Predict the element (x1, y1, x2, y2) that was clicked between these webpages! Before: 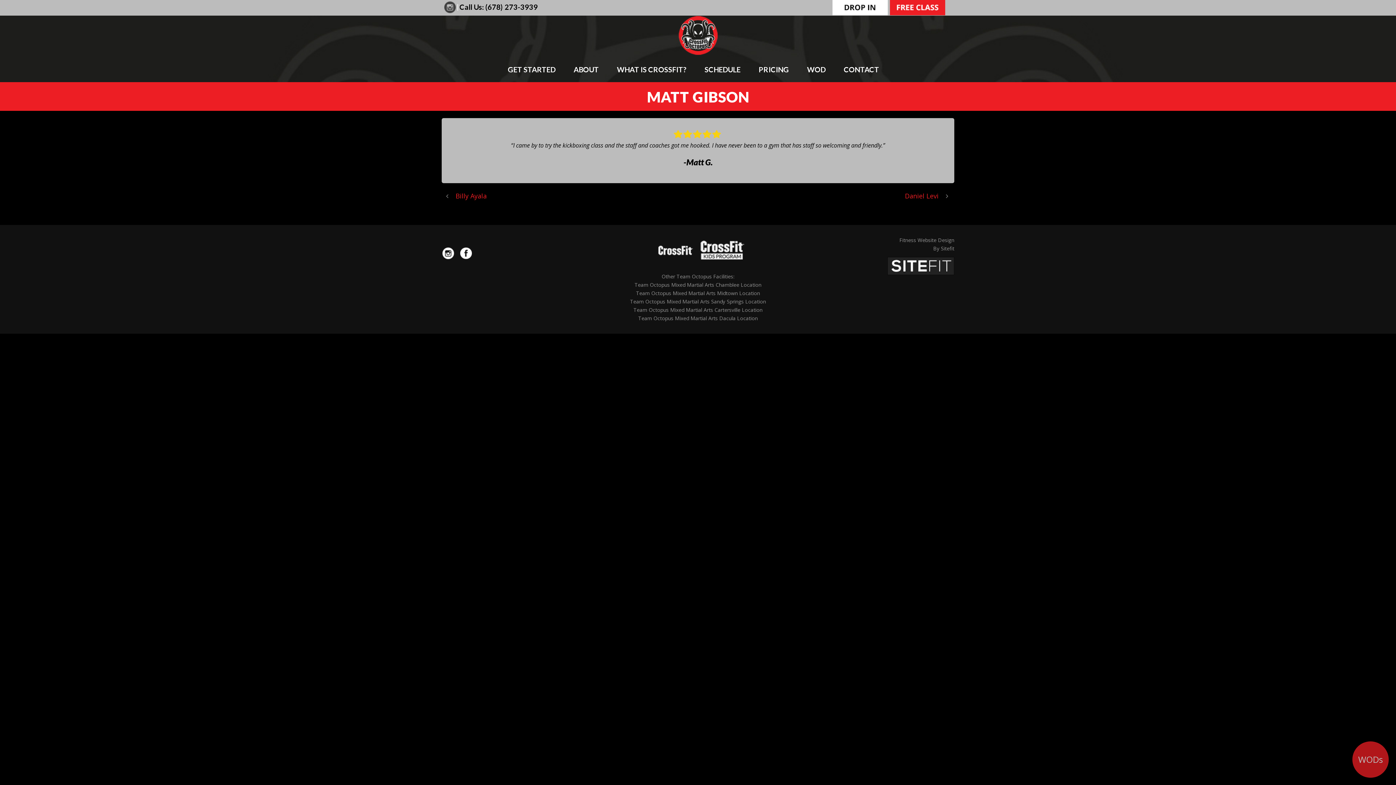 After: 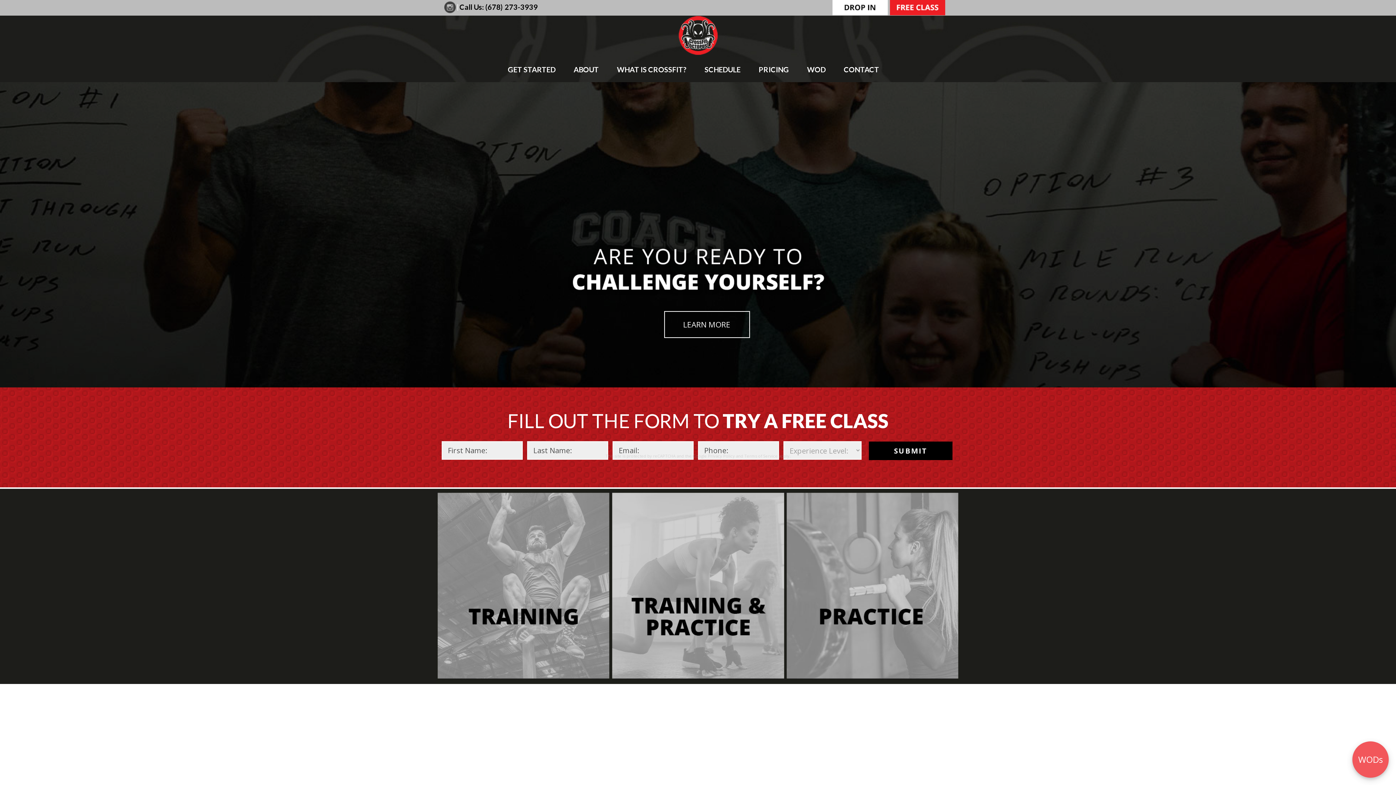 Action: bbox: (678, 30, 717, 39)